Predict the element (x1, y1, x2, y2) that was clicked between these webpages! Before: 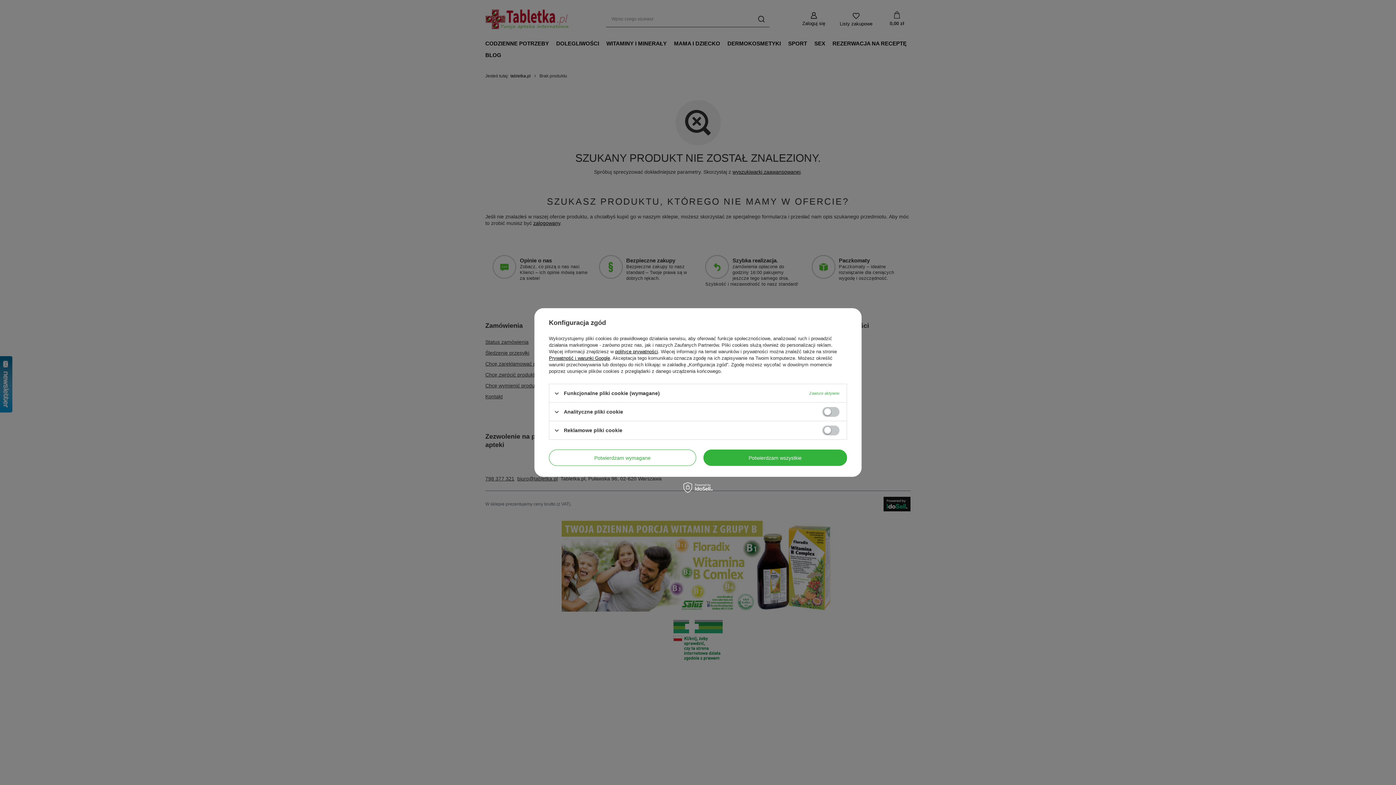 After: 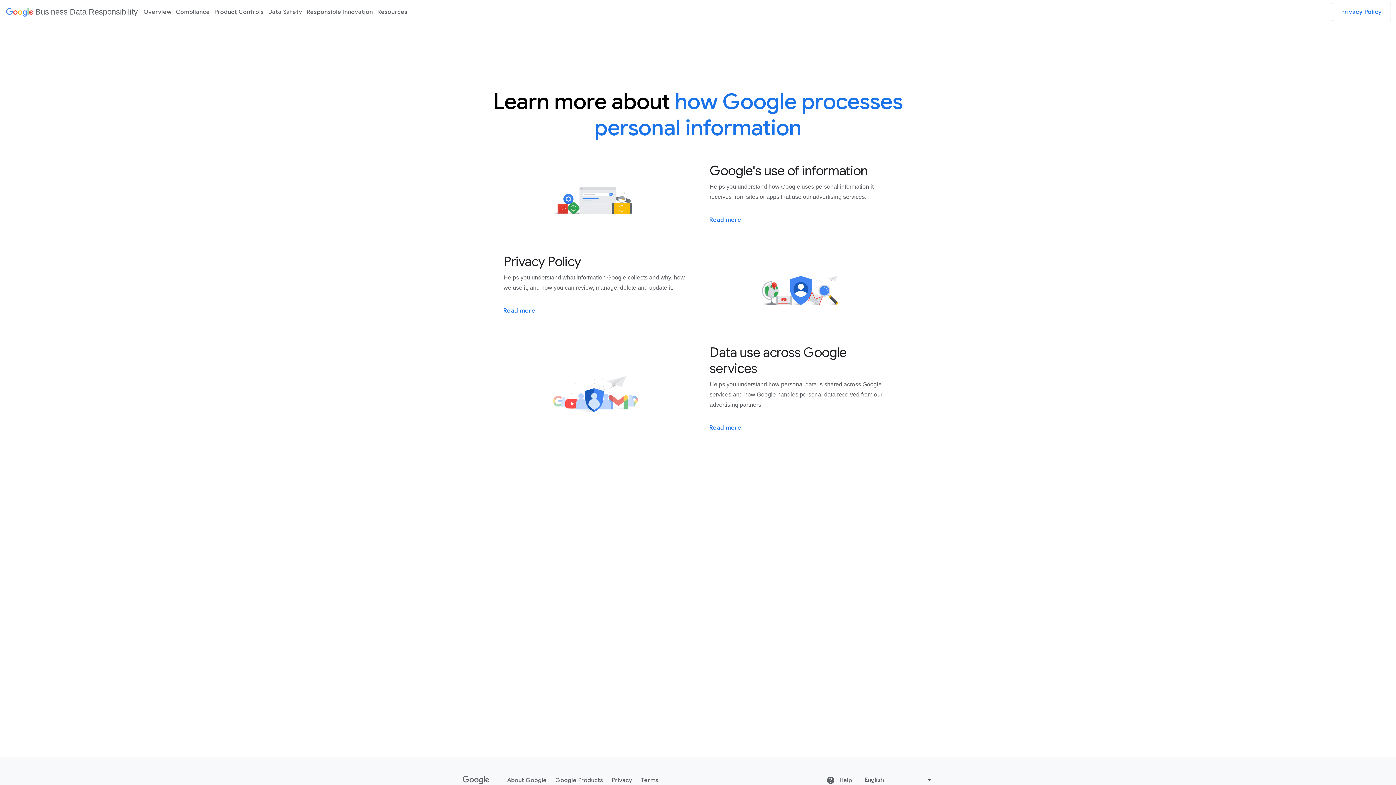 Action: label: Prywatność i warunki Google bbox: (549, 355, 610, 361)